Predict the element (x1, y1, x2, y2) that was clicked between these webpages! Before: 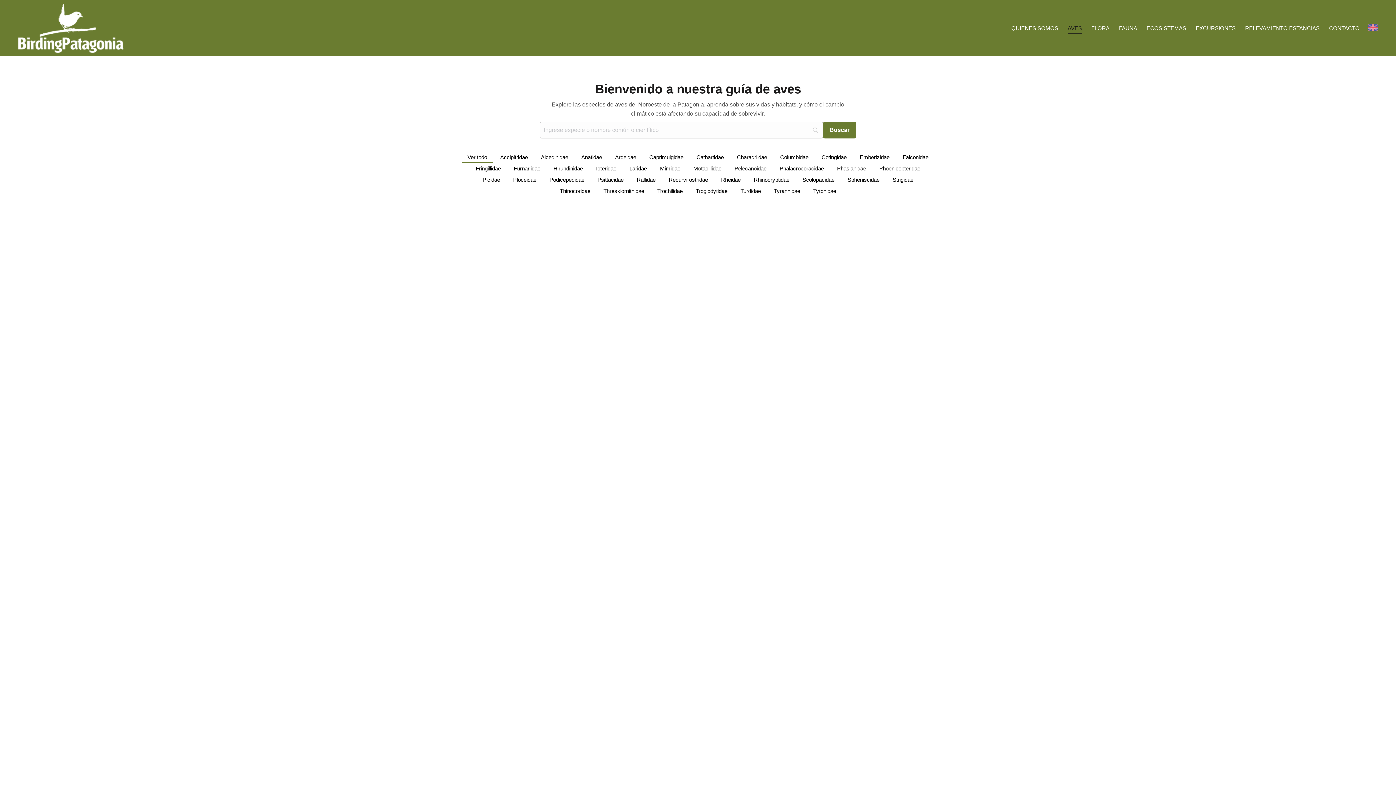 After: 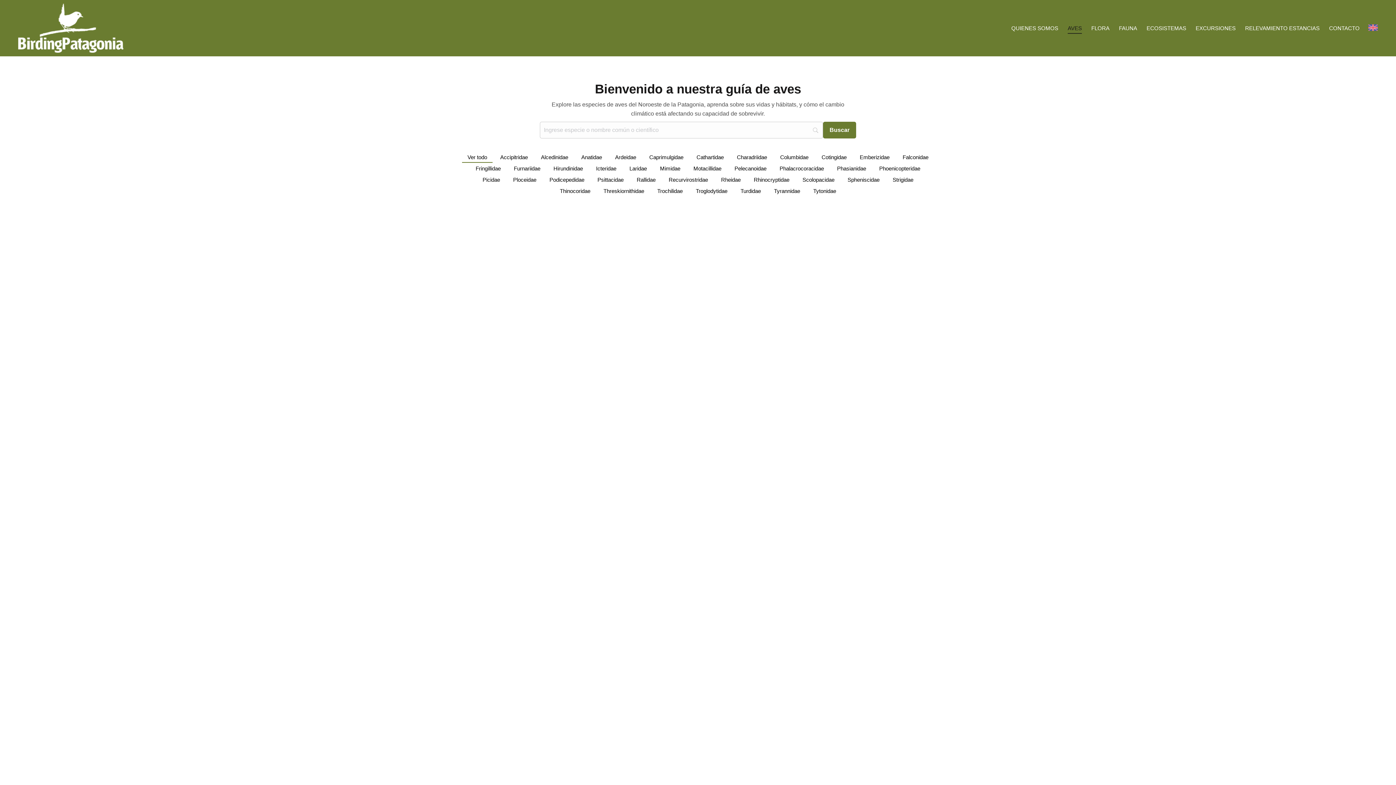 Action: bbox: (690, 185, 733, 196) label: Troglodytidae